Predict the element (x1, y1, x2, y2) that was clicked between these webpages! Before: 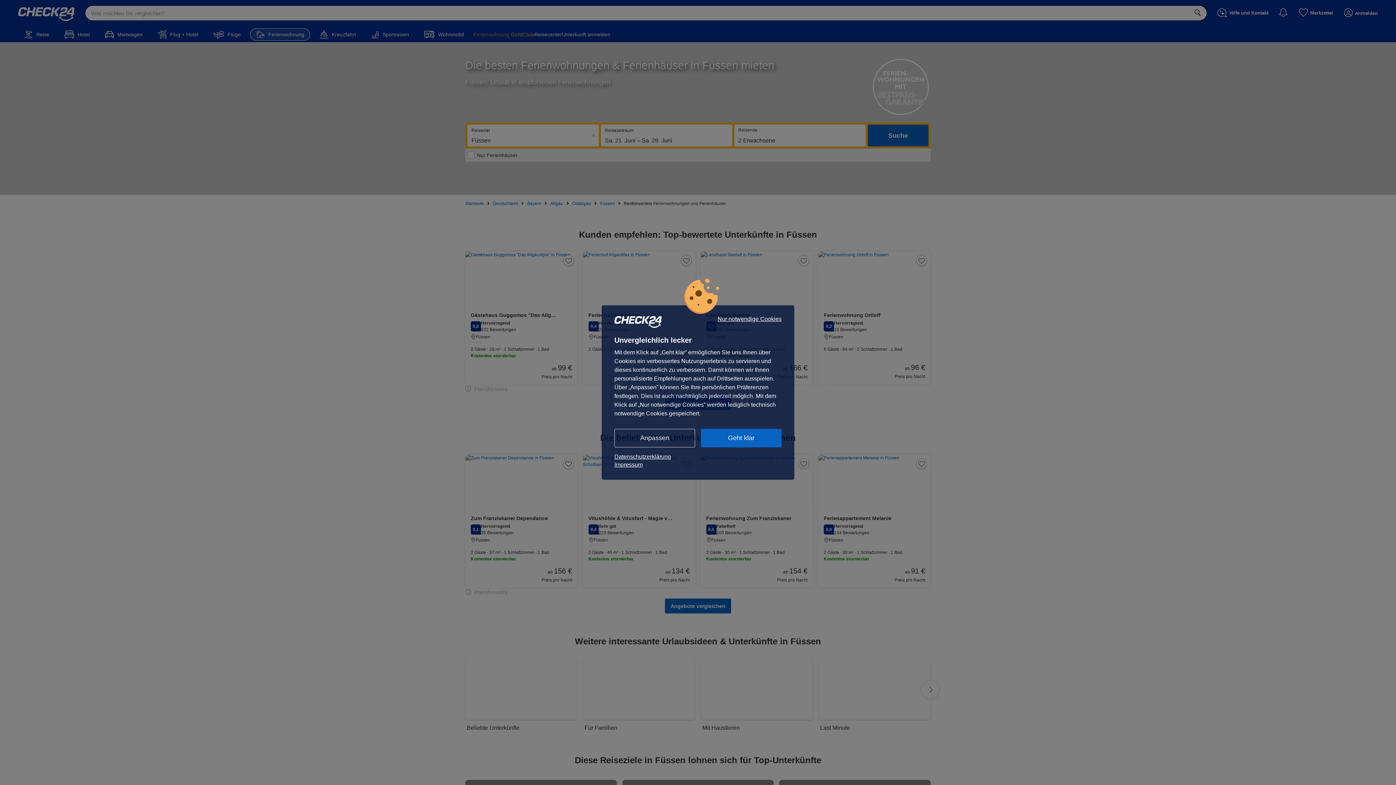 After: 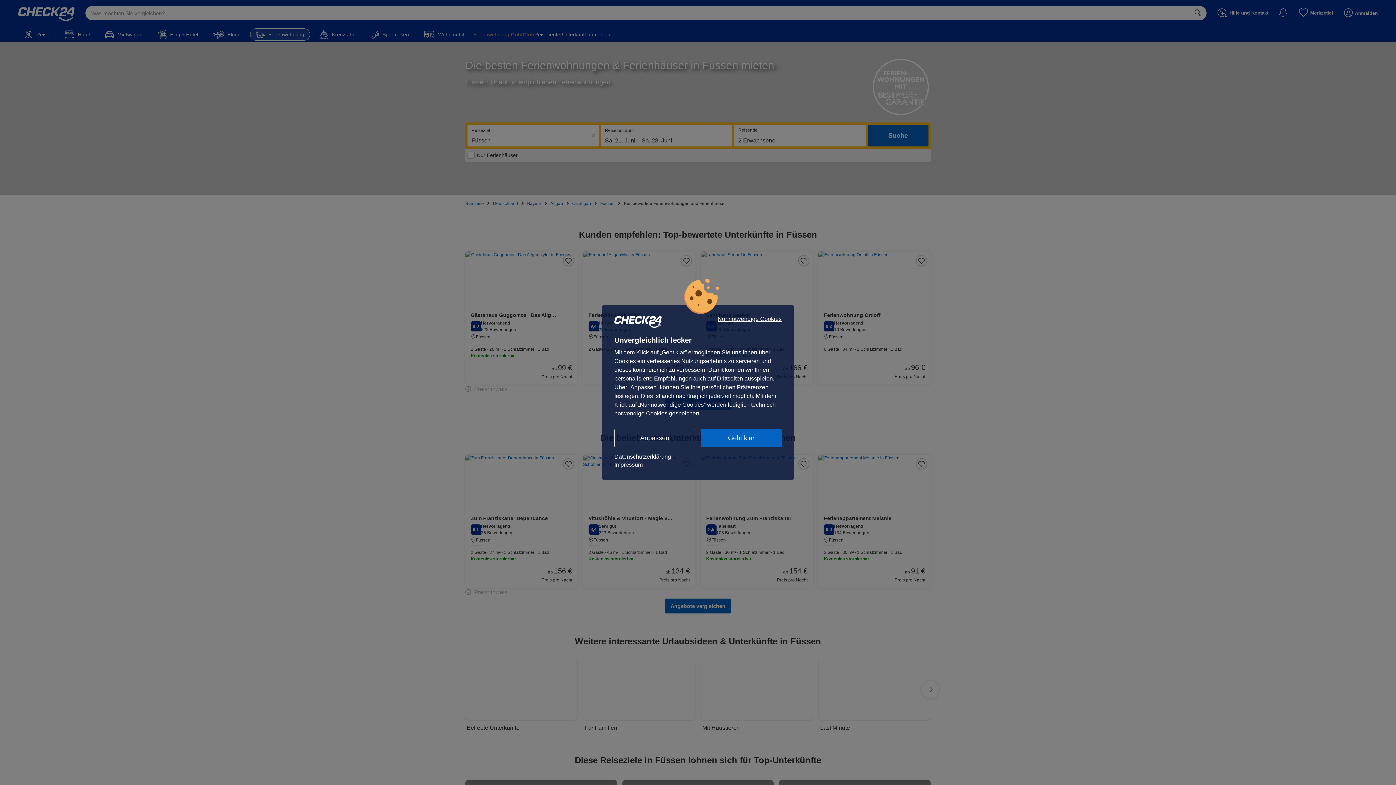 Action: bbox: (614, 461, 781, 469) label: Impressum